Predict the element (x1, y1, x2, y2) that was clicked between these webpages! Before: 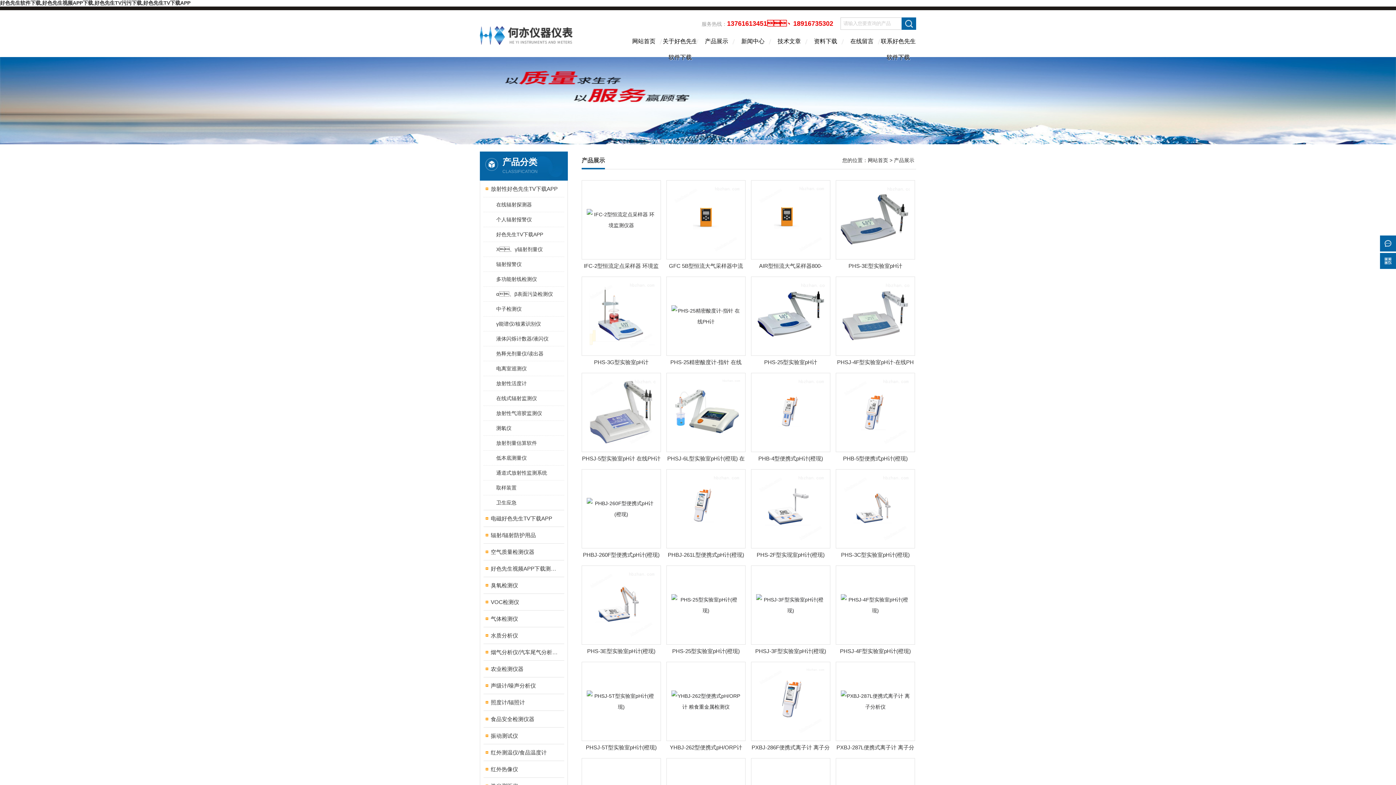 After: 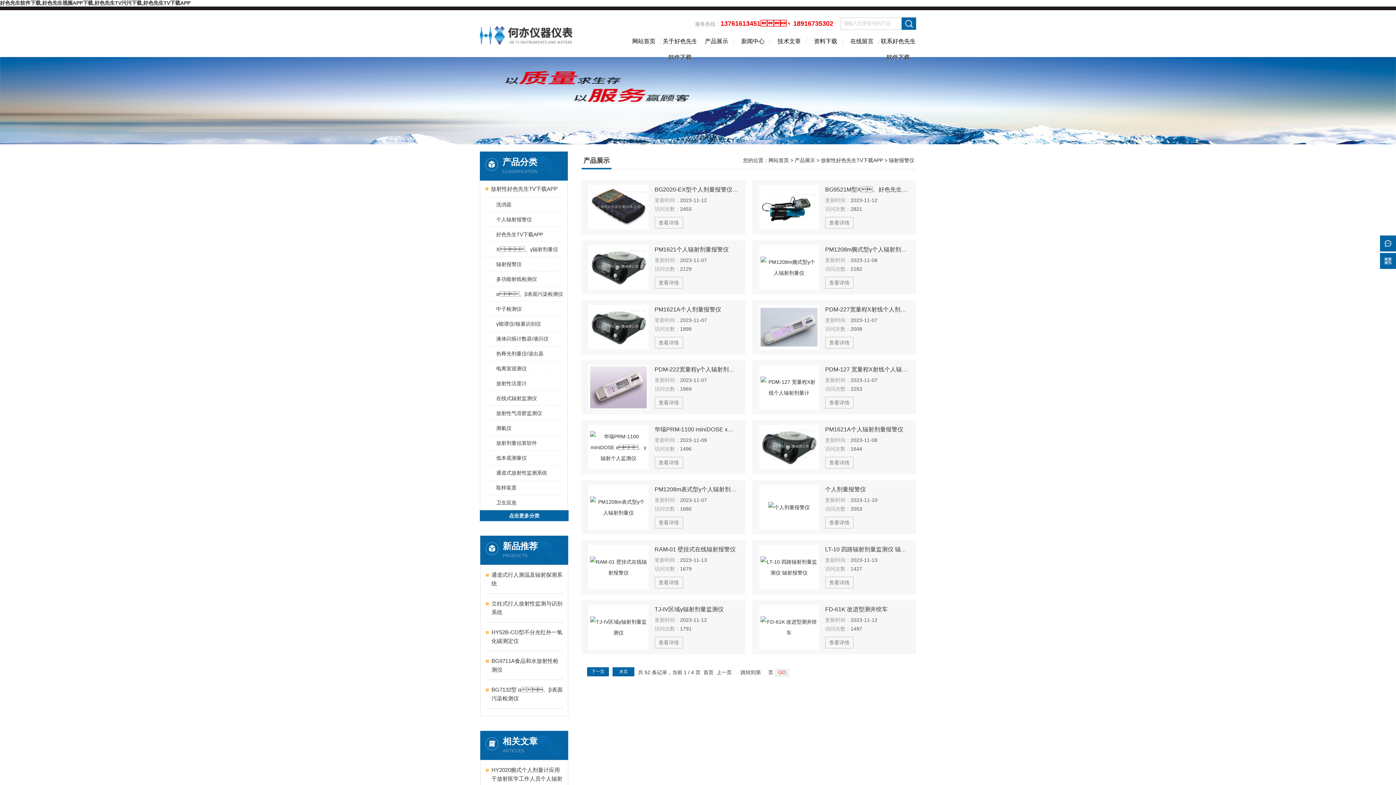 Action: label: 辐射报警仪 bbox: (489, 257, 563, 271)